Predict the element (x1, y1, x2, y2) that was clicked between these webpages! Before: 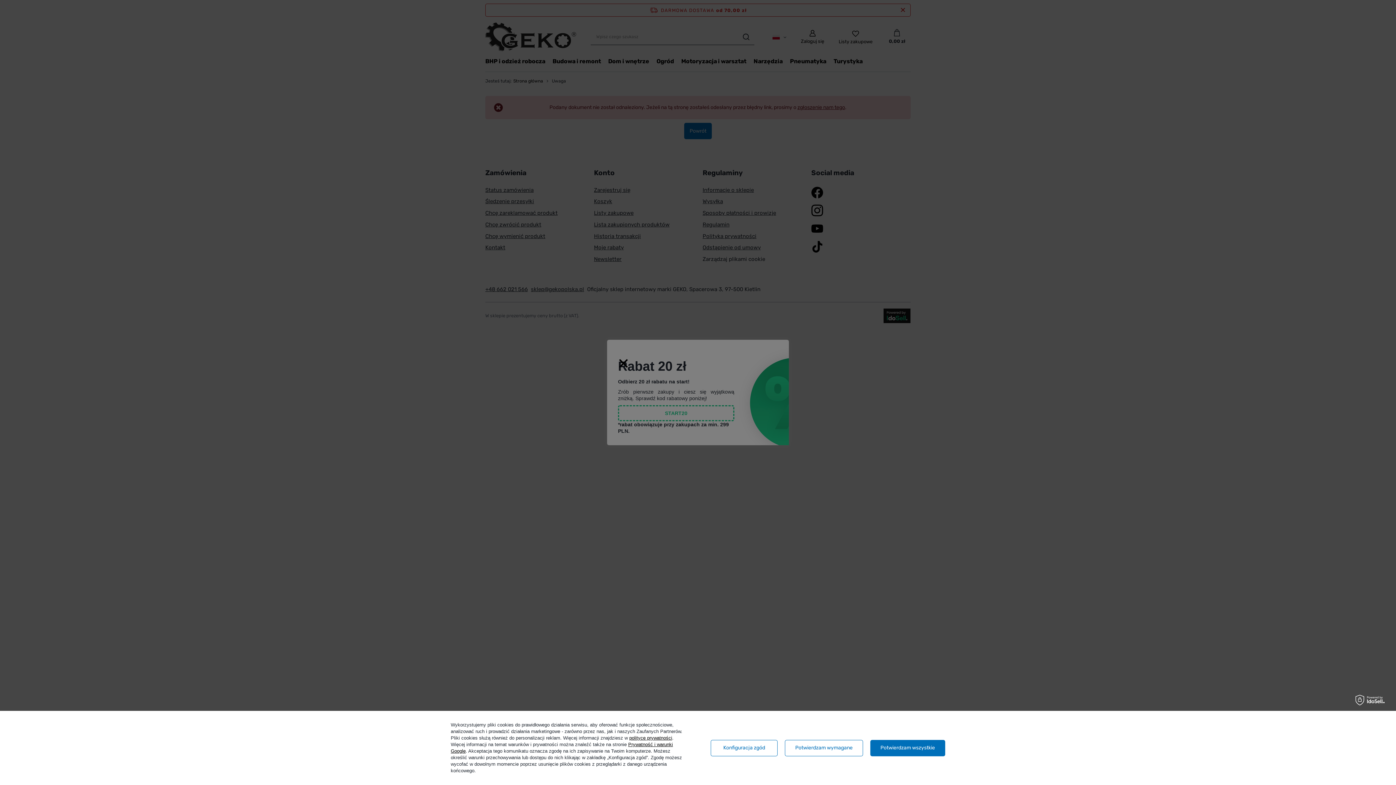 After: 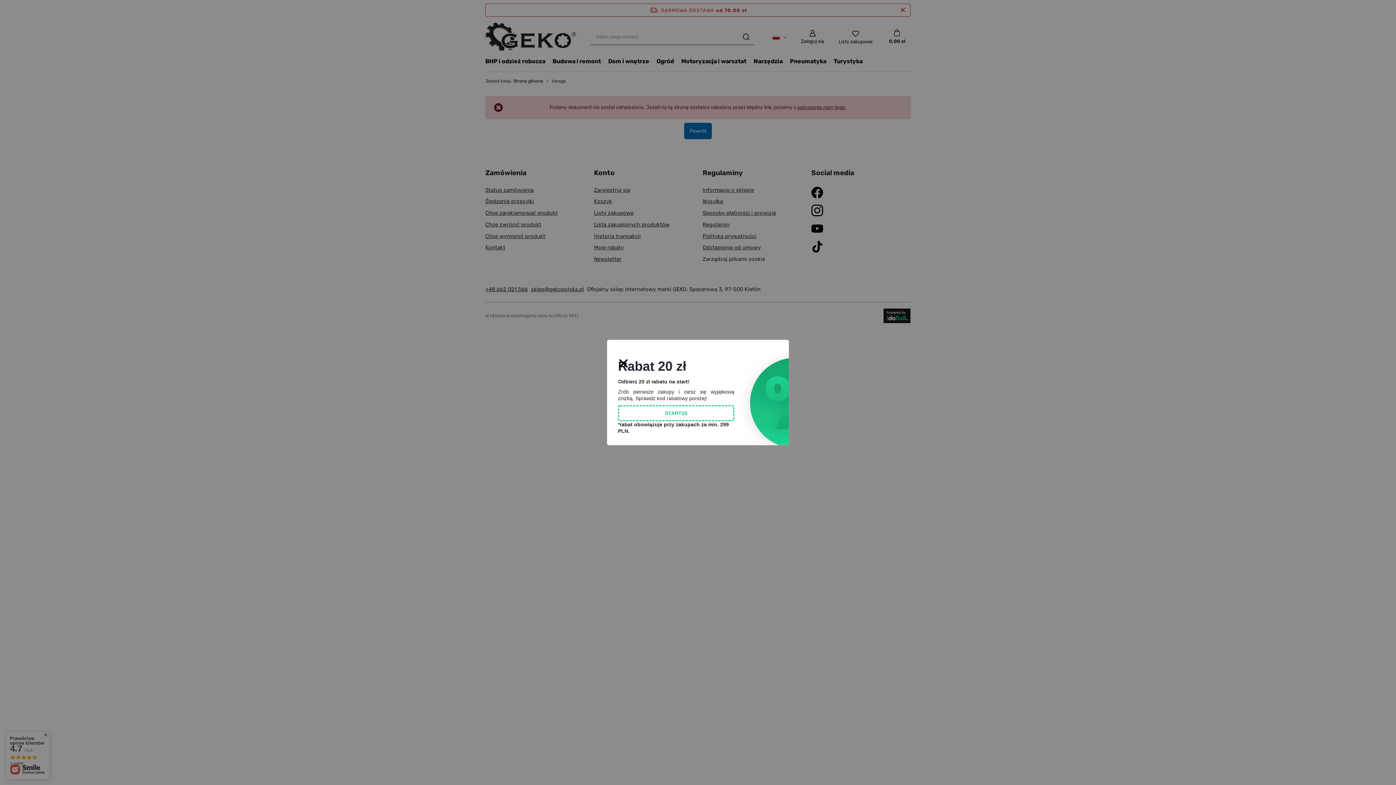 Action: bbox: (785, 740, 863, 756) label: Potwierdzam wymagane